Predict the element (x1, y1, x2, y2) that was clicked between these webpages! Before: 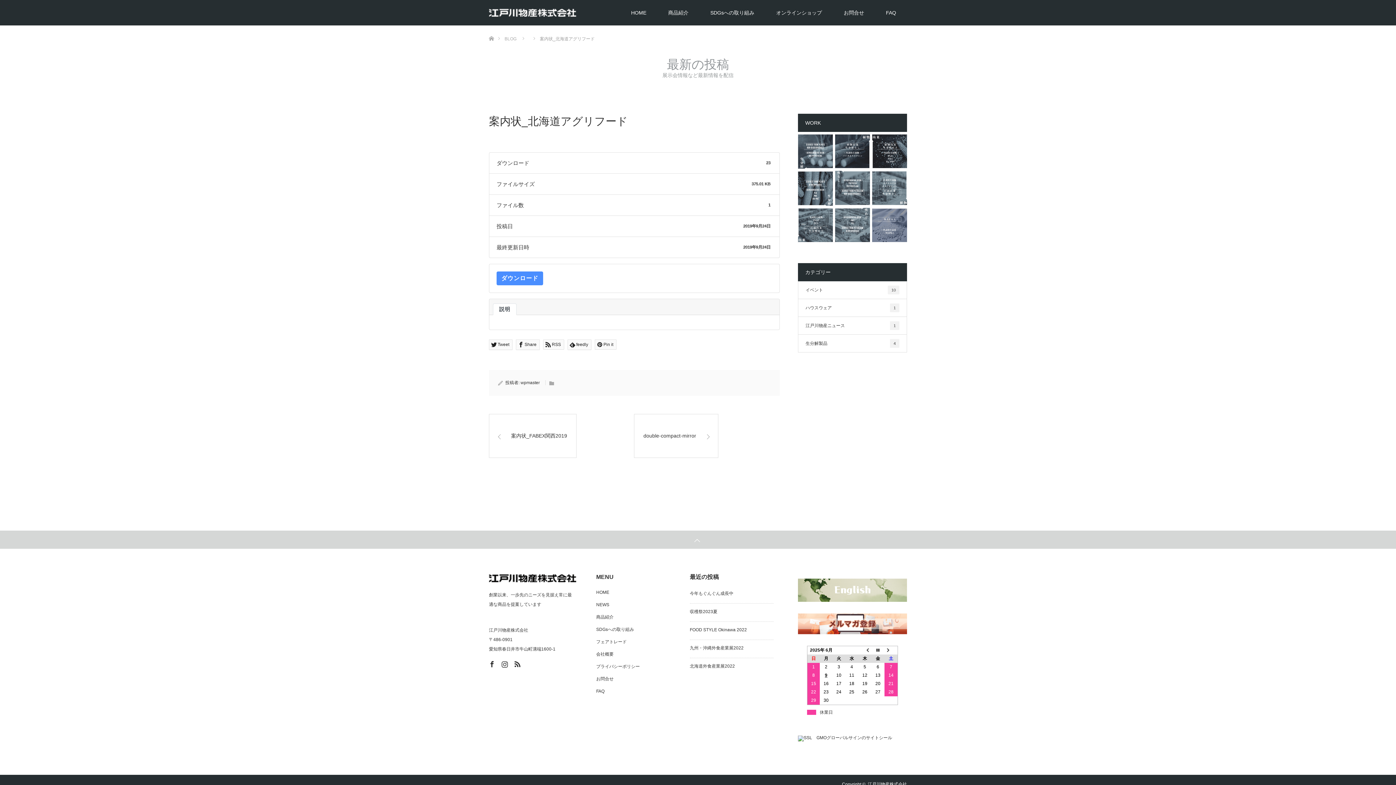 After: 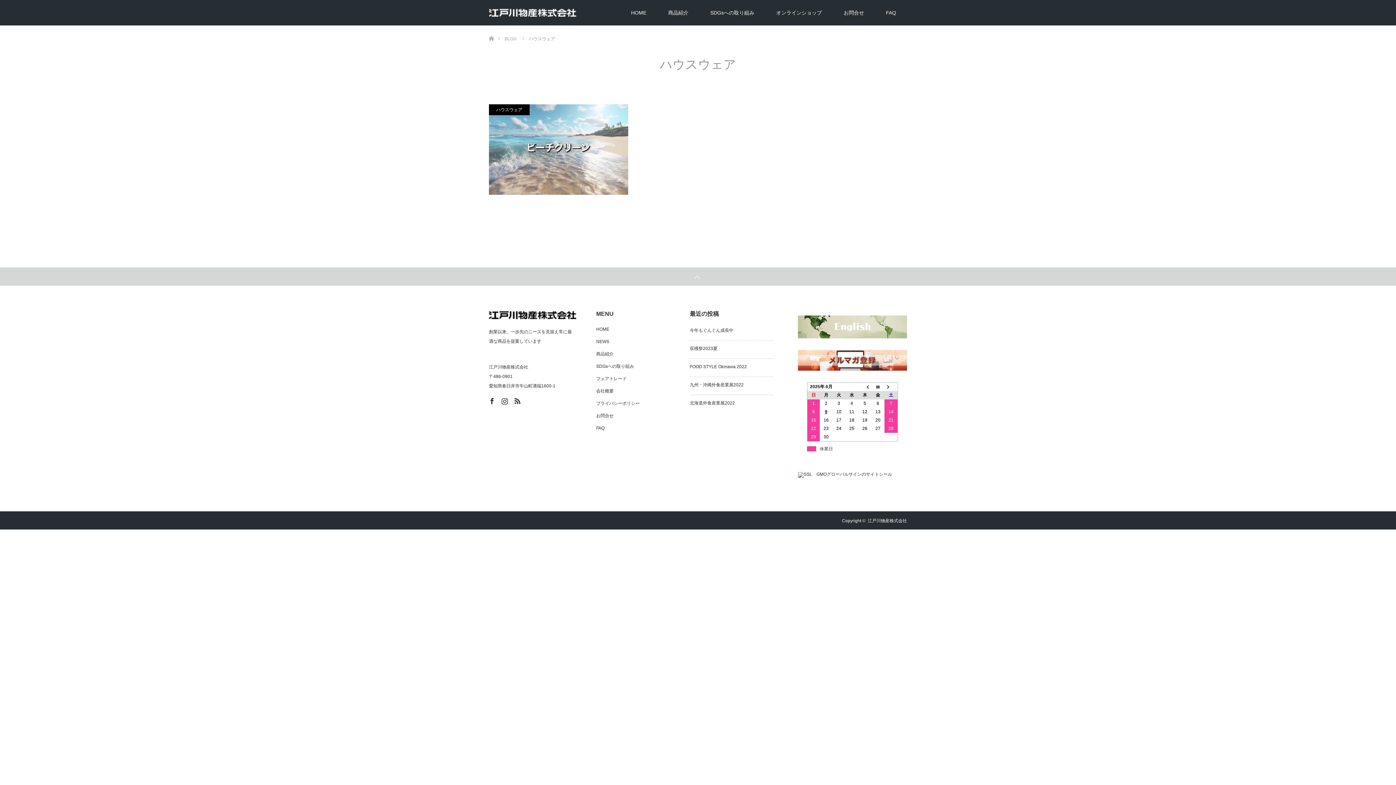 Action: bbox: (798, 299, 906, 317) label: ハウスウェア
1